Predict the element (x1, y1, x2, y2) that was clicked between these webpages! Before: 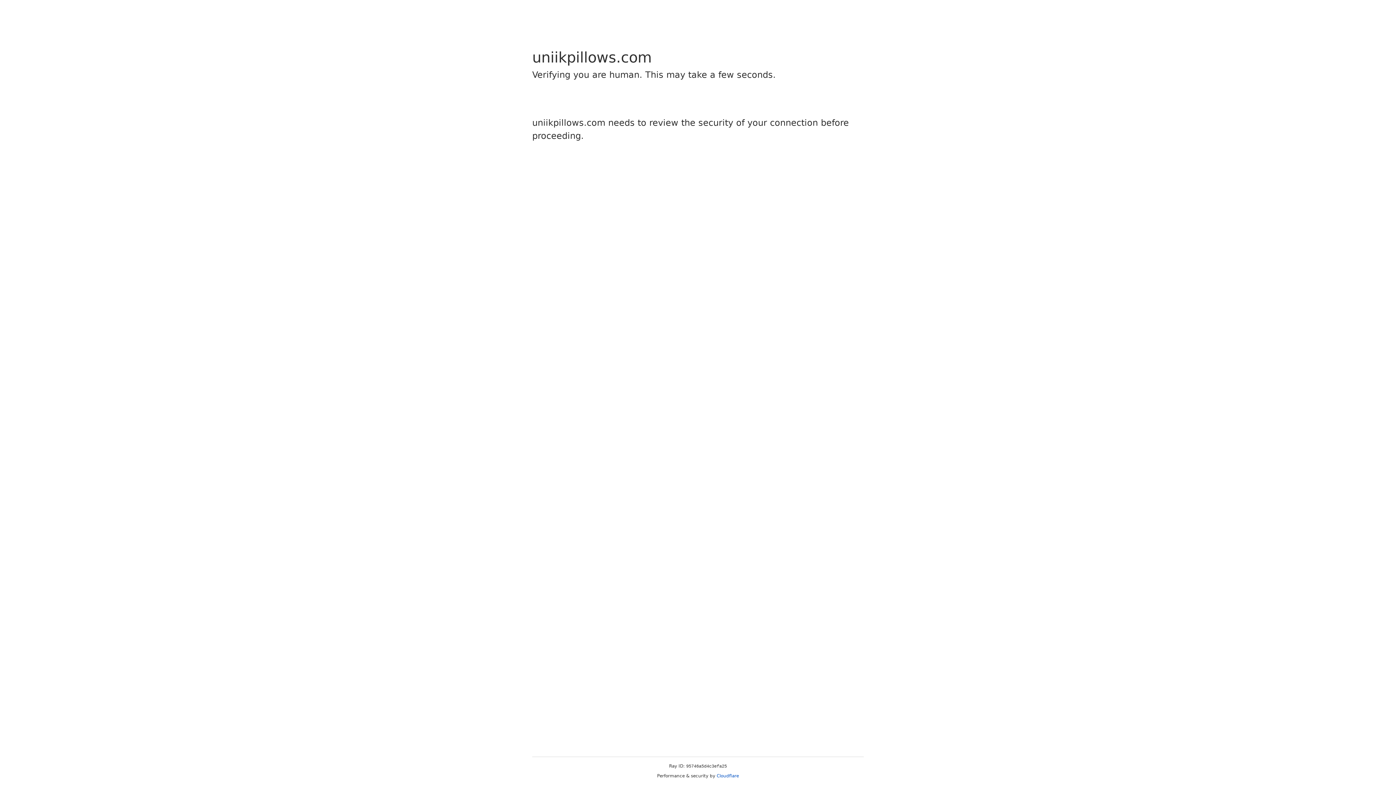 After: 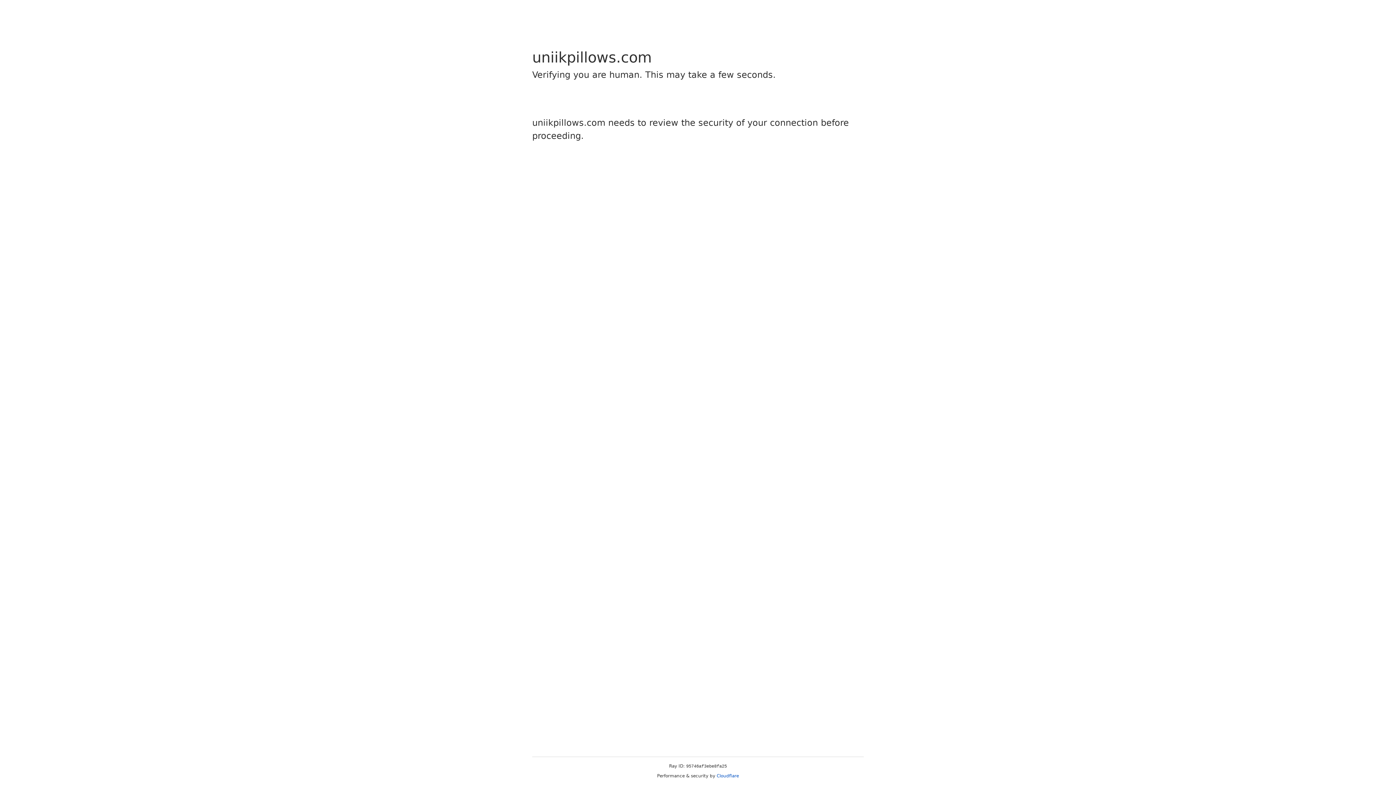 Action: bbox: (716, 773, 739, 778) label: Cloudflare